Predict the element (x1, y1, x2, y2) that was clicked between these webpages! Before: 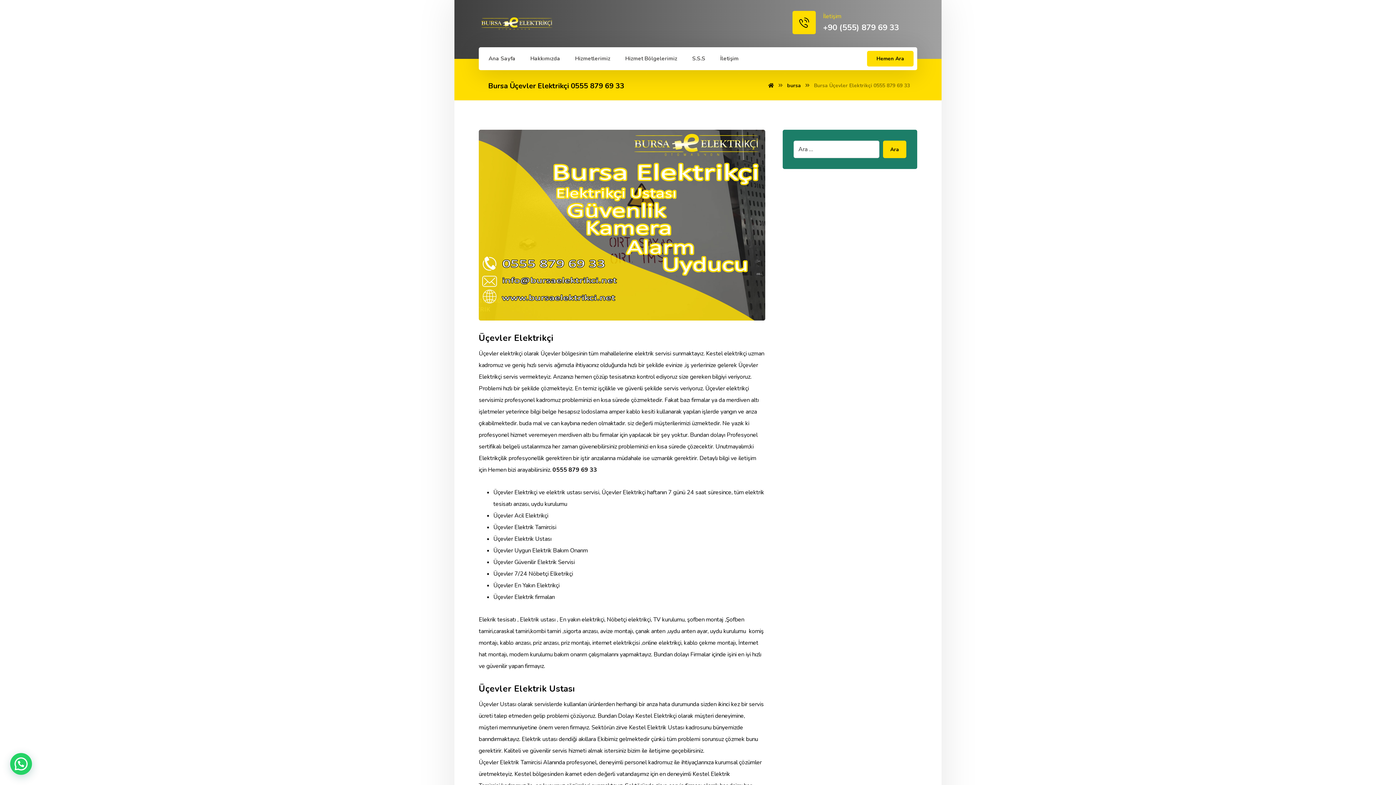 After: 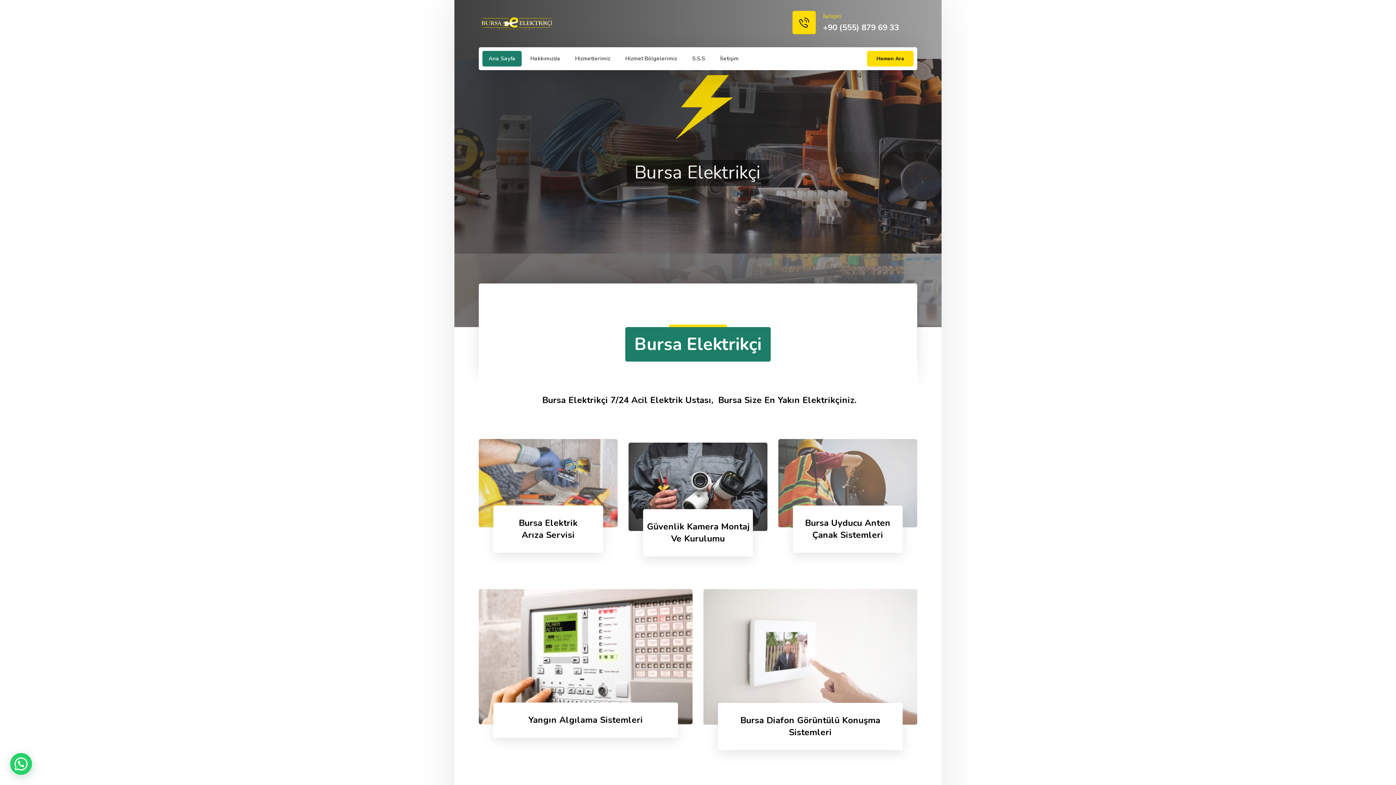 Action: bbox: (768, 82, 774, 89)